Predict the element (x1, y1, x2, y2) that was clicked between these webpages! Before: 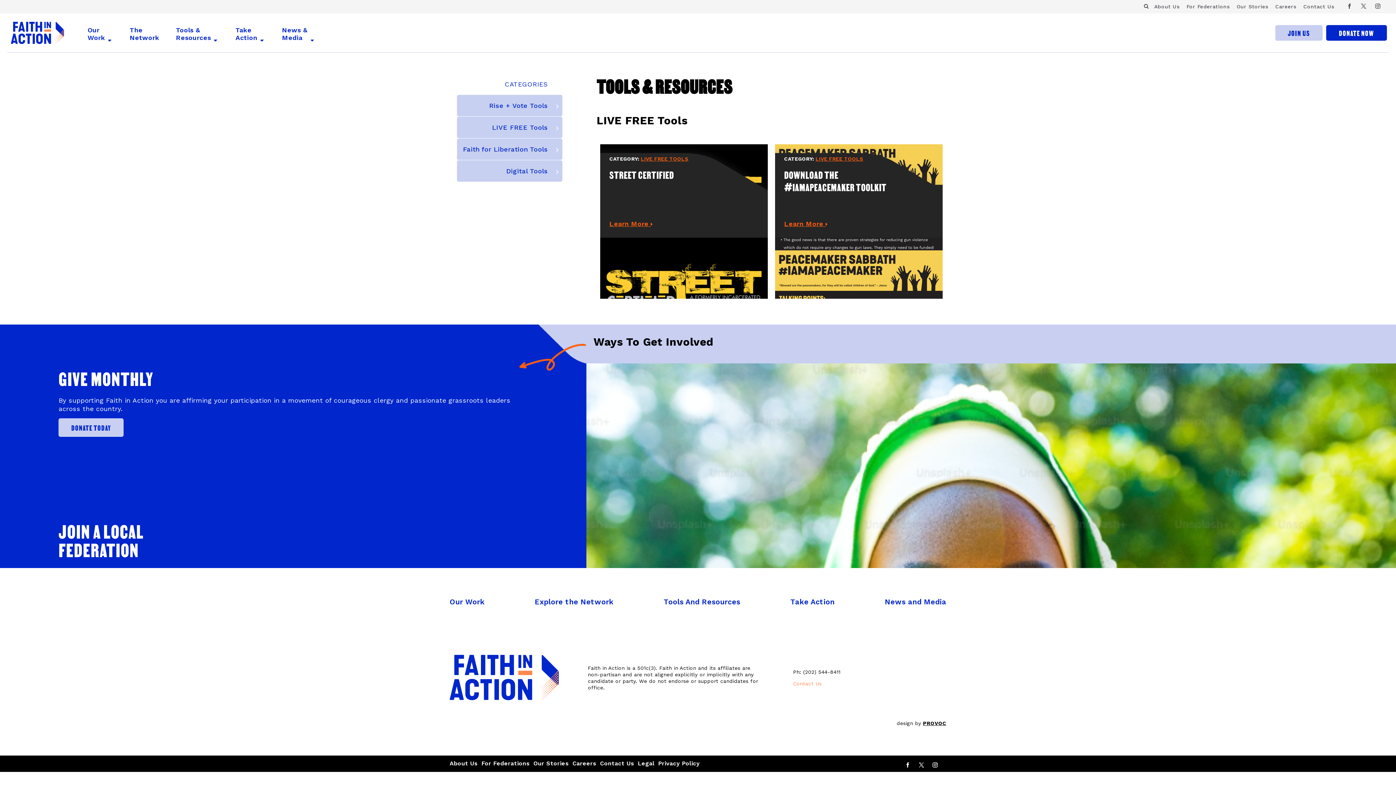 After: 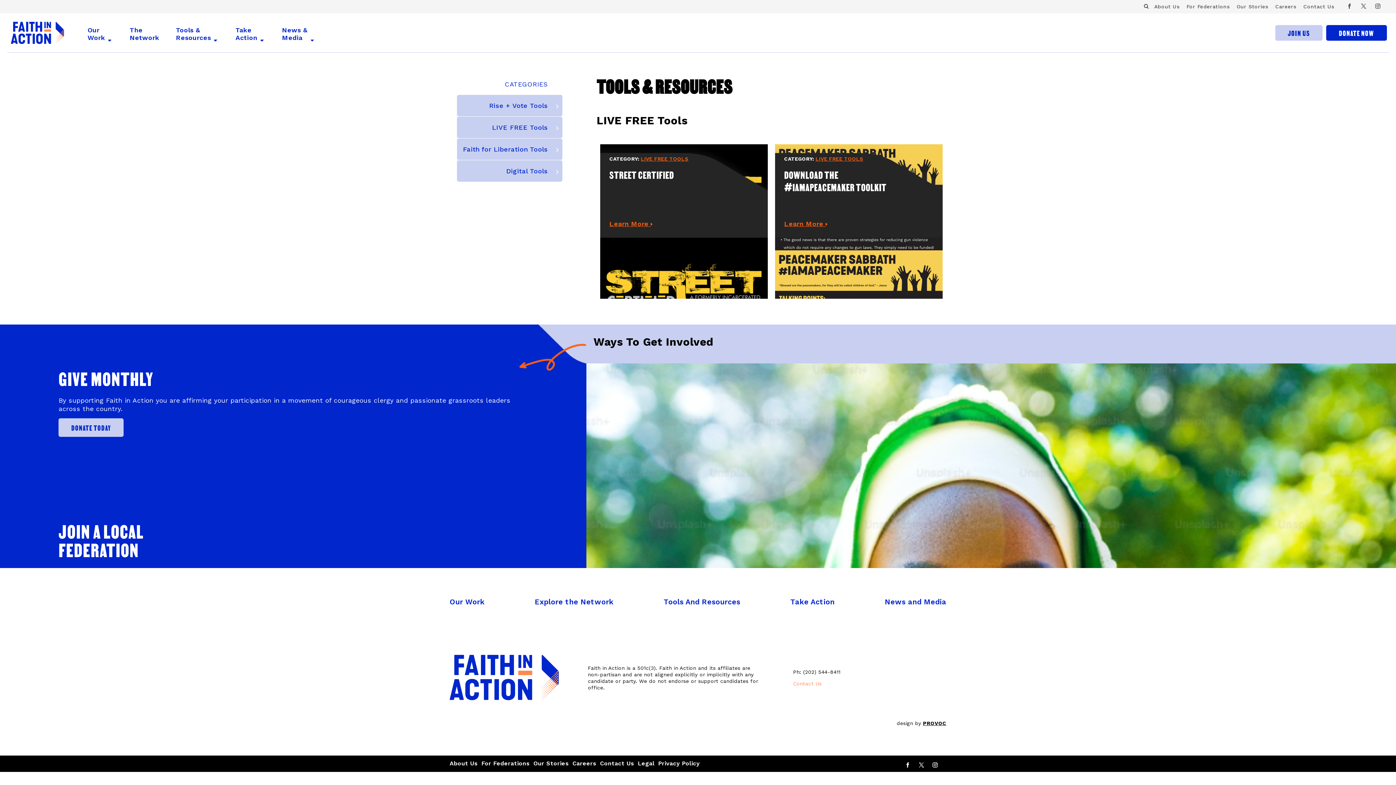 Action: bbox: (457, 116, 562, 138) label: LIVE FREE Tools